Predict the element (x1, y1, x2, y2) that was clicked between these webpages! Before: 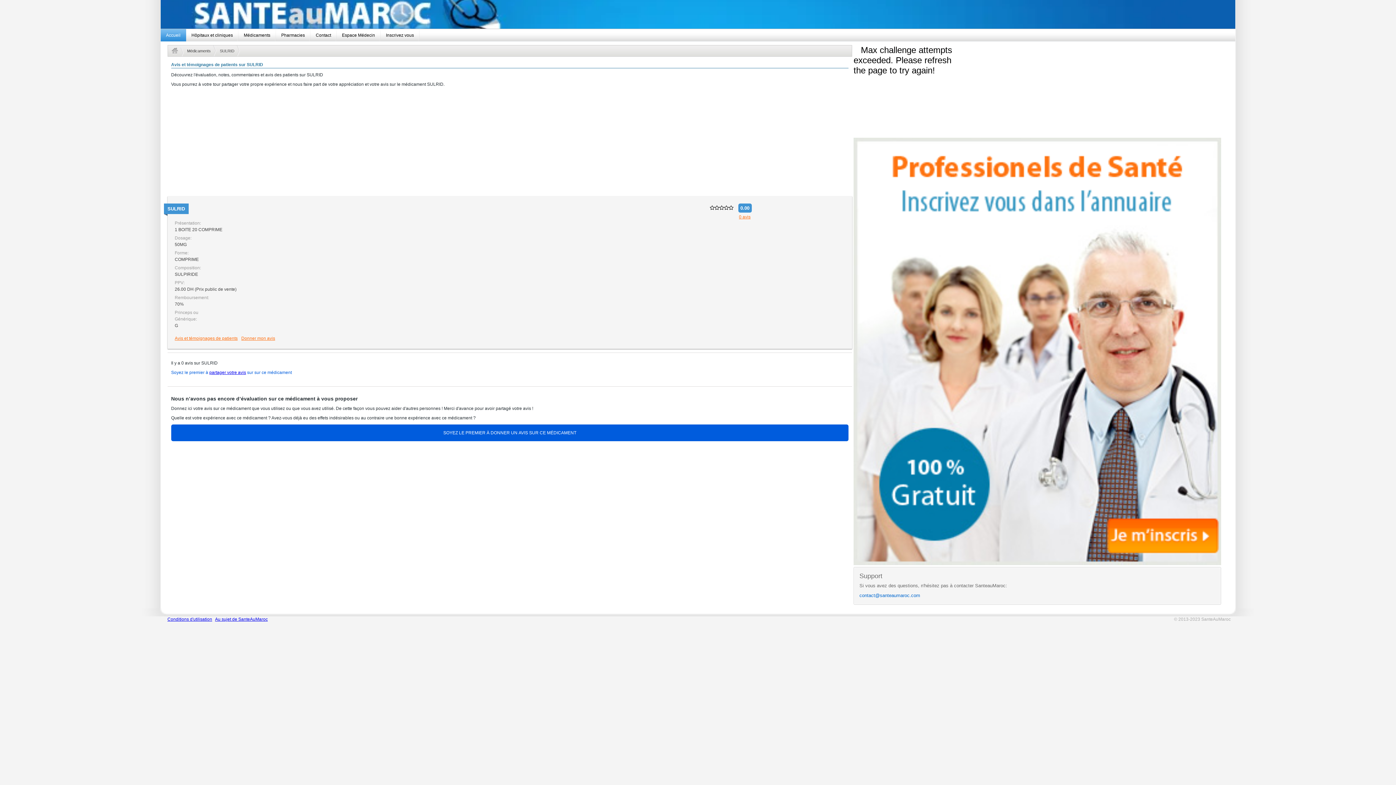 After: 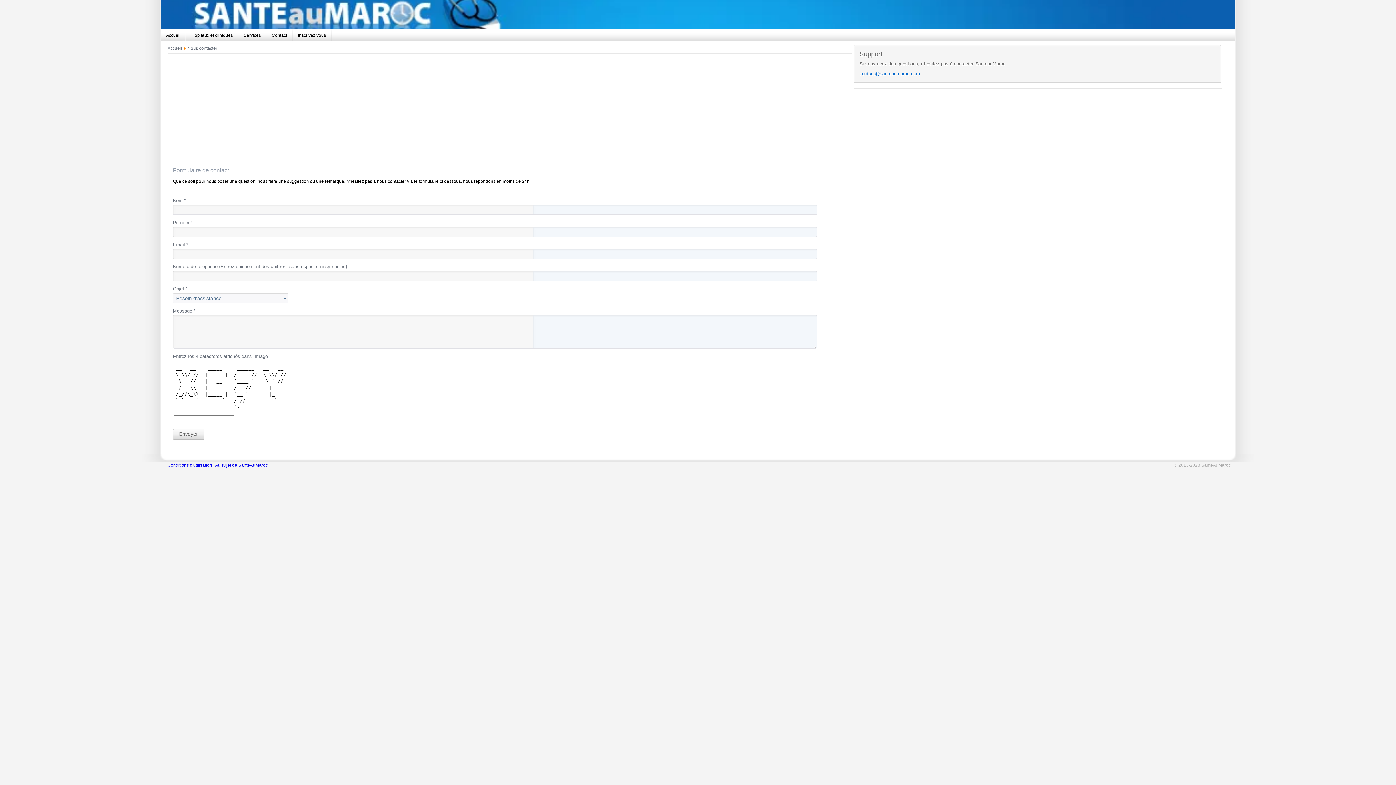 Action: bbox: (310, 29, 336, 41) label: Contact